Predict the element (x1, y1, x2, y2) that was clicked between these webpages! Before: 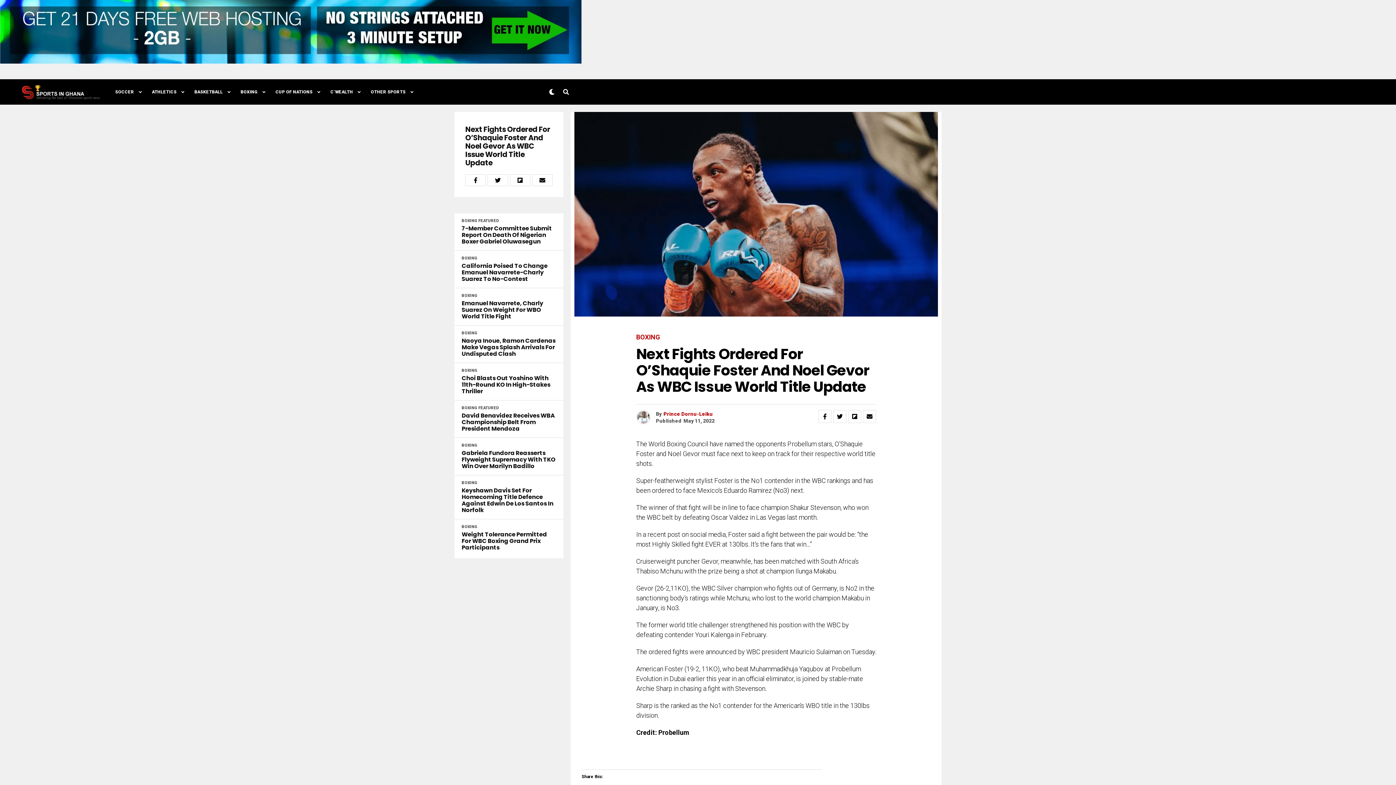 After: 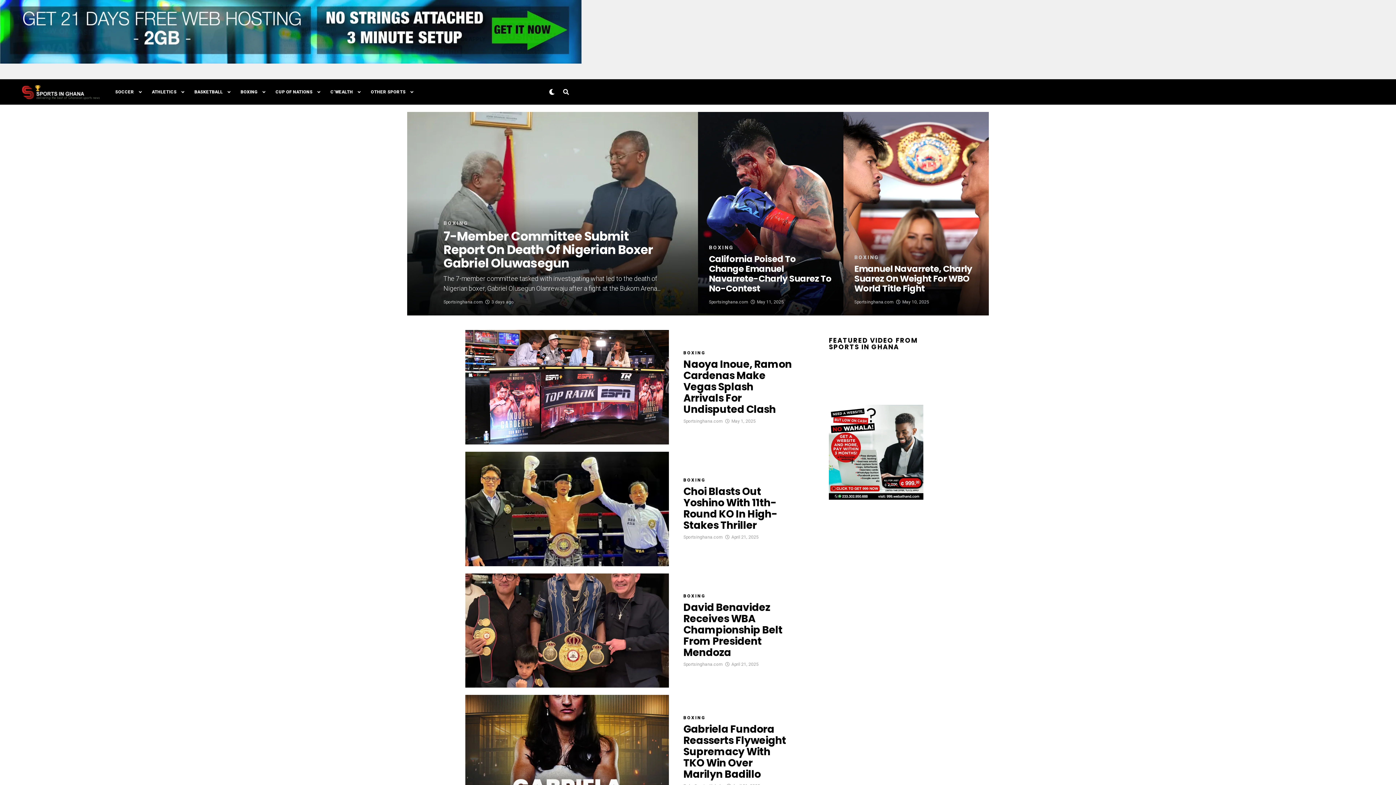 Action: bbox: (461, 405, 477, 410) label: BOXING